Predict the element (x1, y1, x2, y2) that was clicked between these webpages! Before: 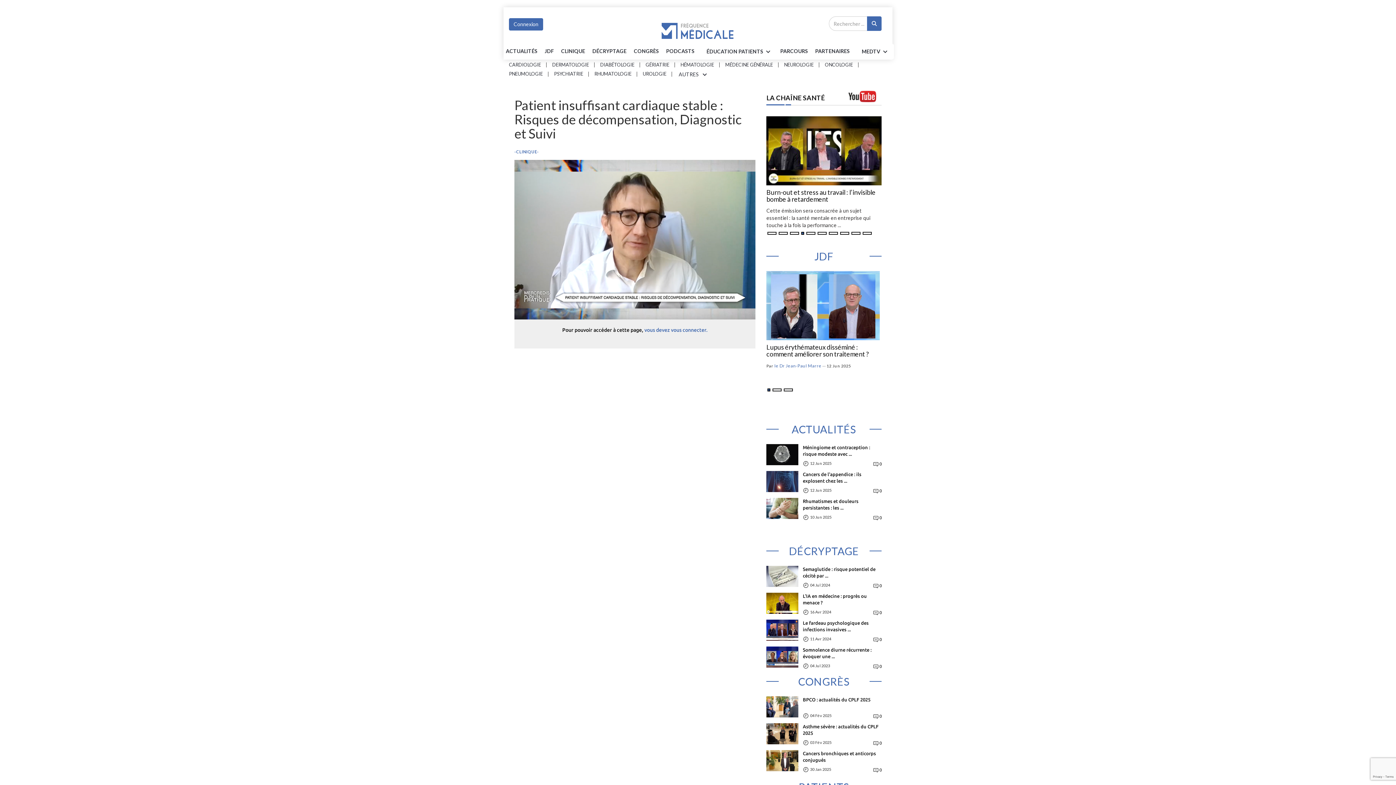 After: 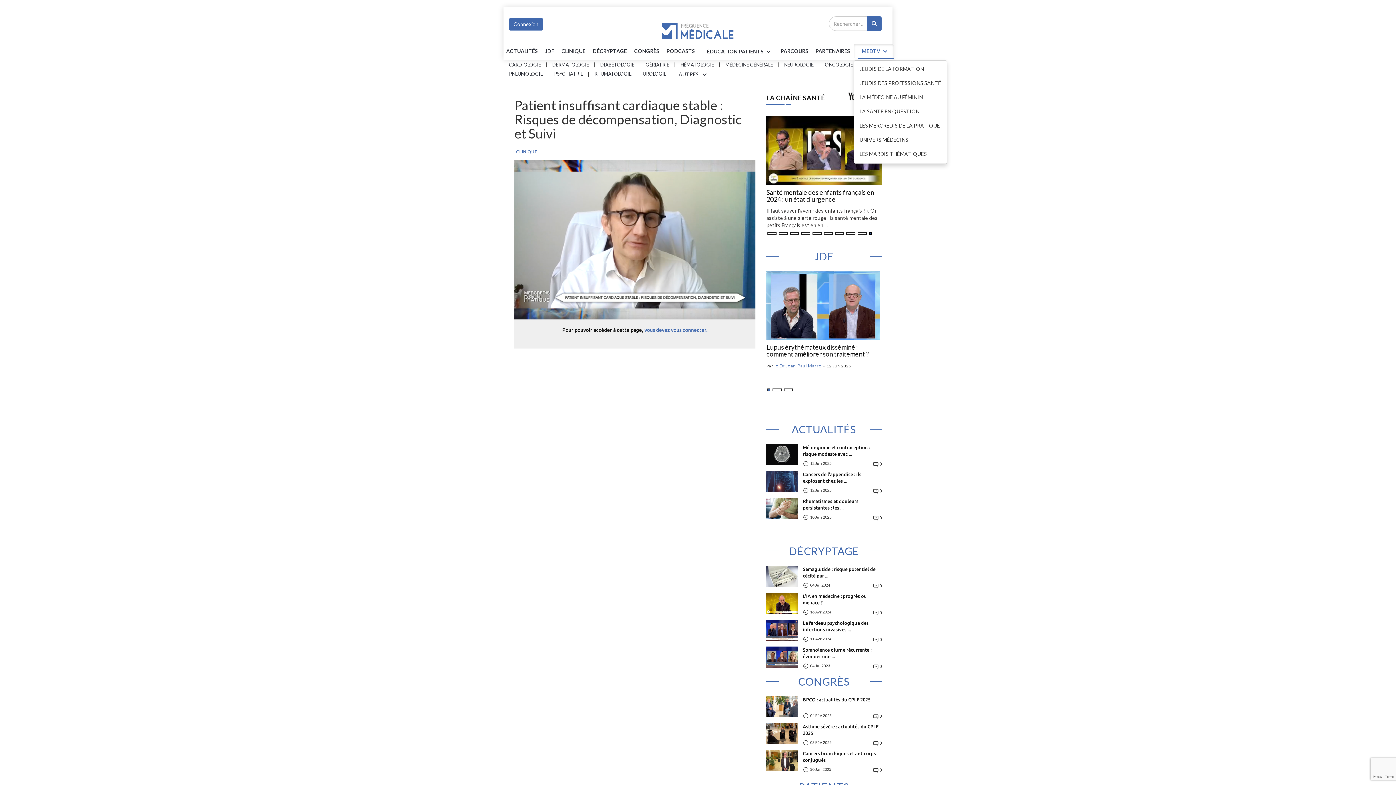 Action: bbox: (853, 43, 894, 59) label: MEDTV